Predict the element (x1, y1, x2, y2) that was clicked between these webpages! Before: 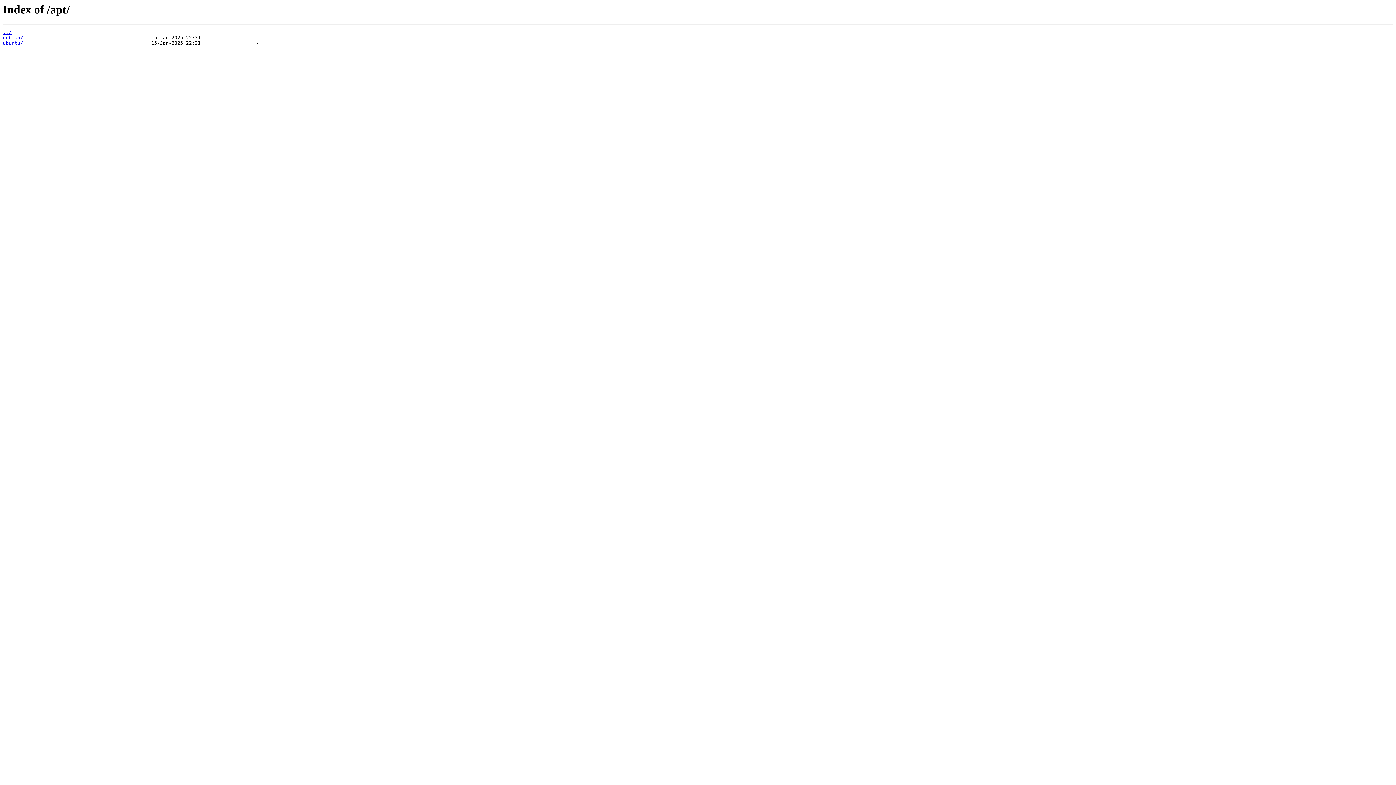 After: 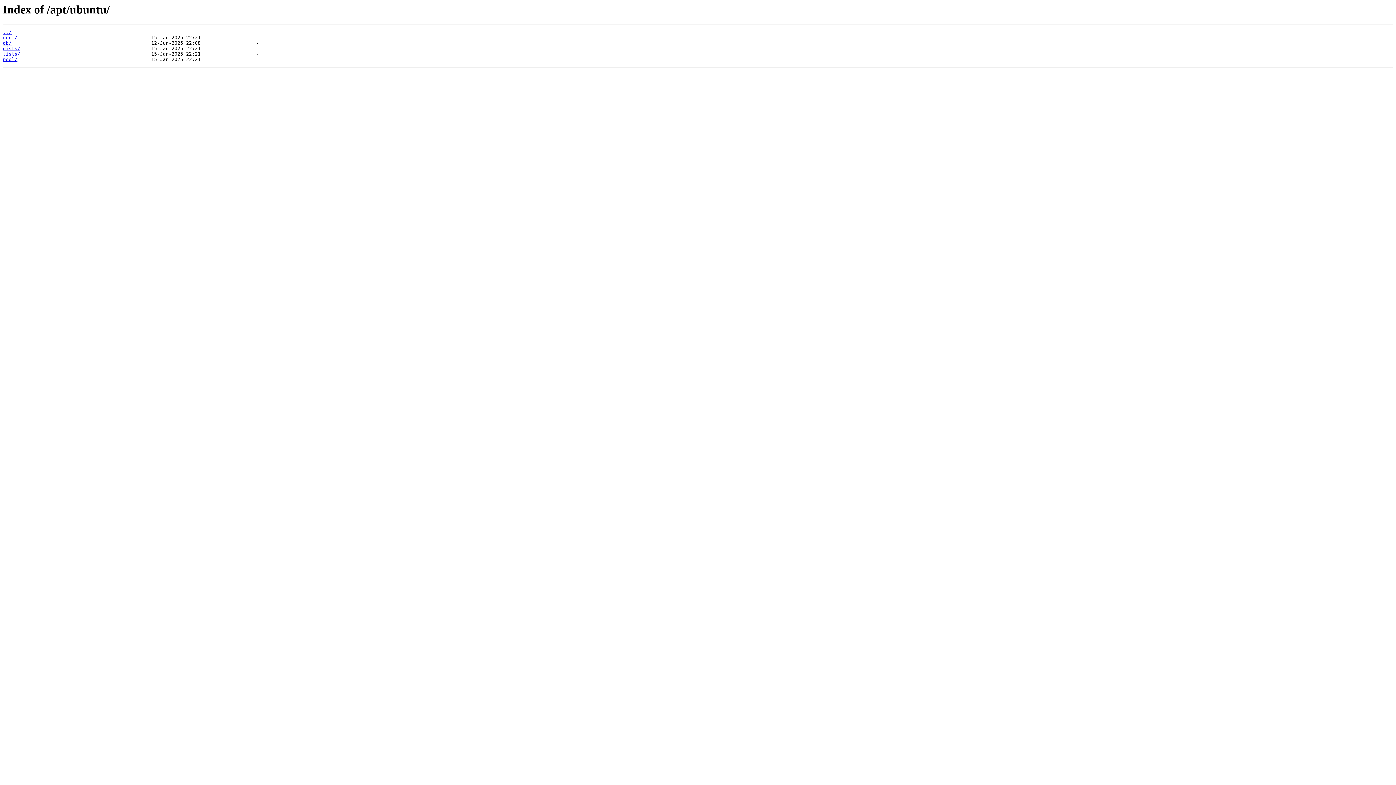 Action: bbox: (2, 40, 23, 45) label: ubuntu/